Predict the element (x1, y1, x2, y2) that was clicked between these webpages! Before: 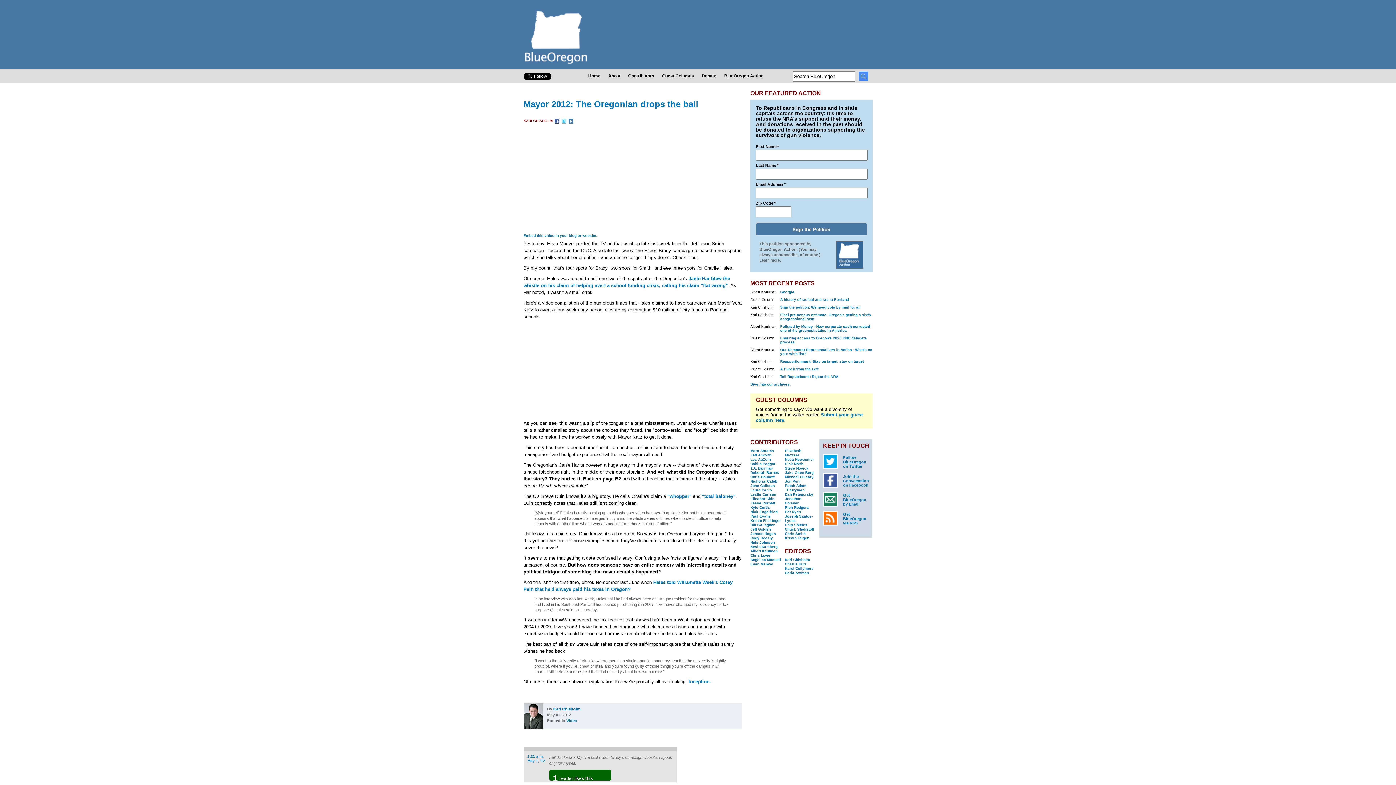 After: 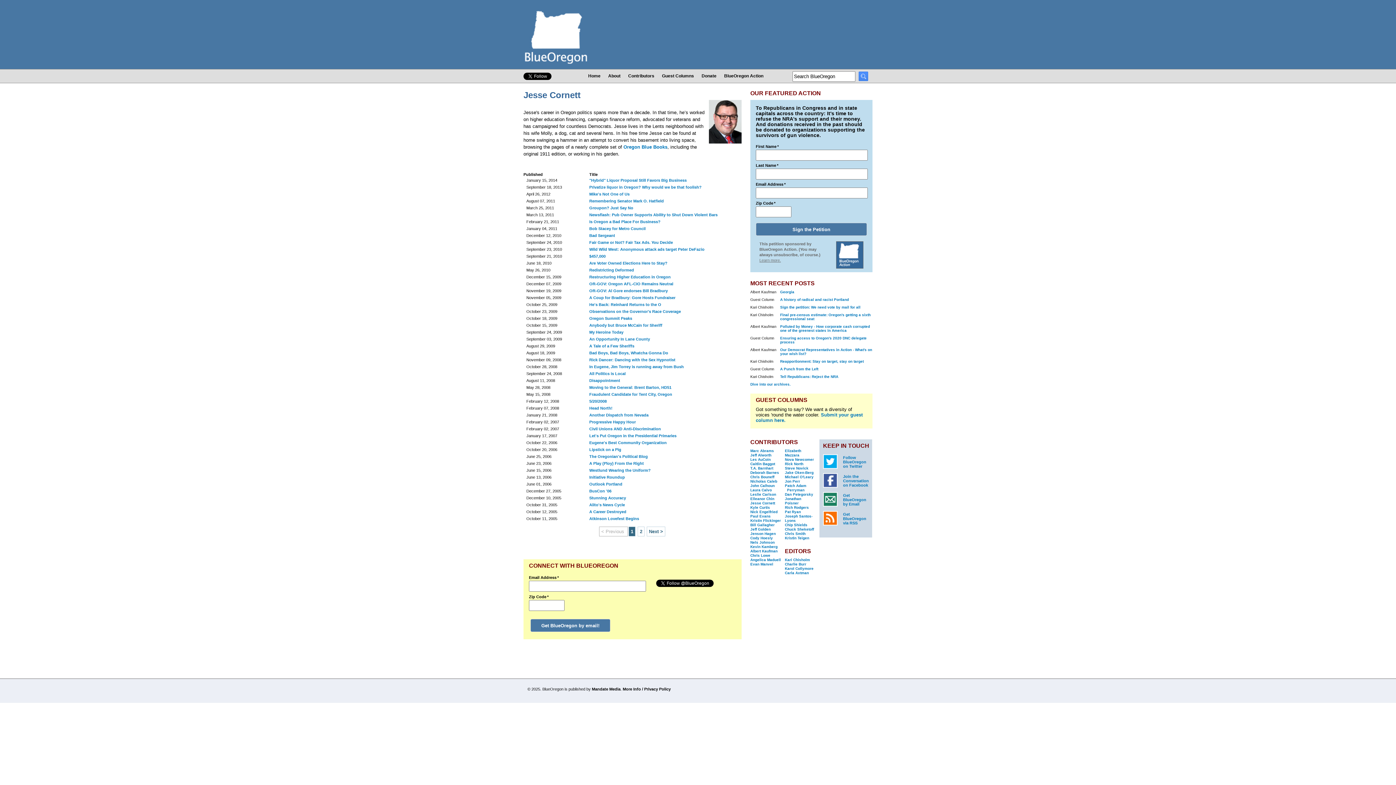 Action: label: Jesse Cornett bbox: (750, 501, 775, 505)